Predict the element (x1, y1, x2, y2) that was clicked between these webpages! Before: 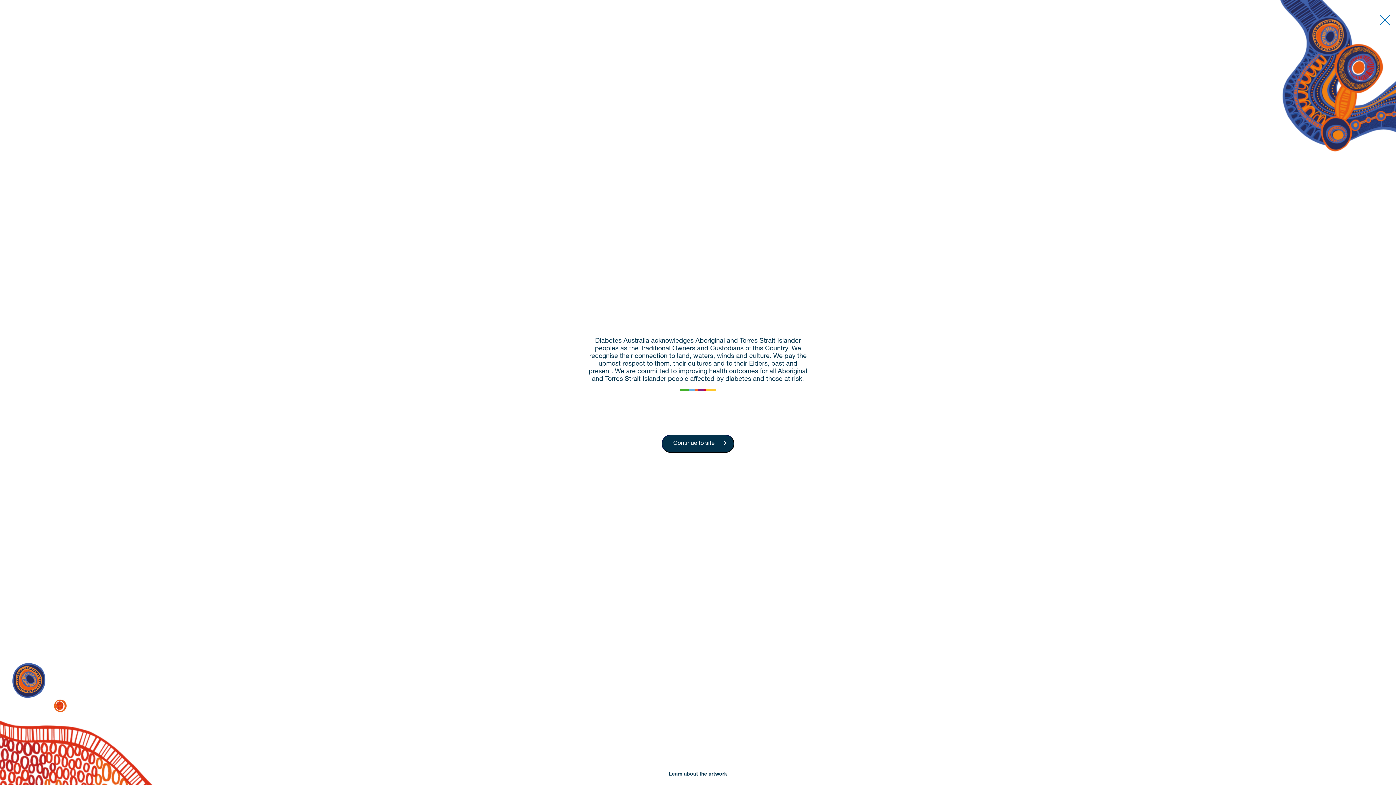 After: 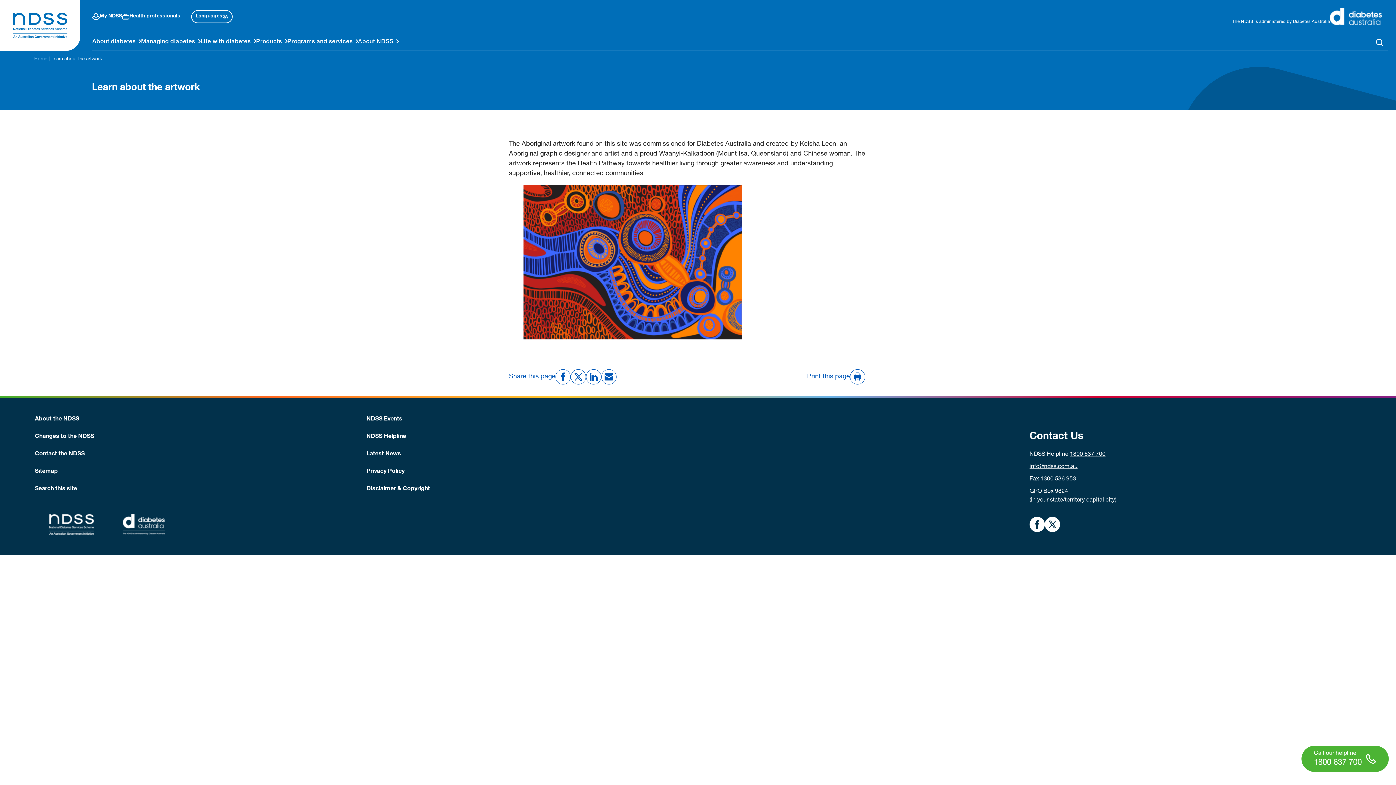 Action: label: Learn about the artwork bbox: (669, 772, 727, 777)